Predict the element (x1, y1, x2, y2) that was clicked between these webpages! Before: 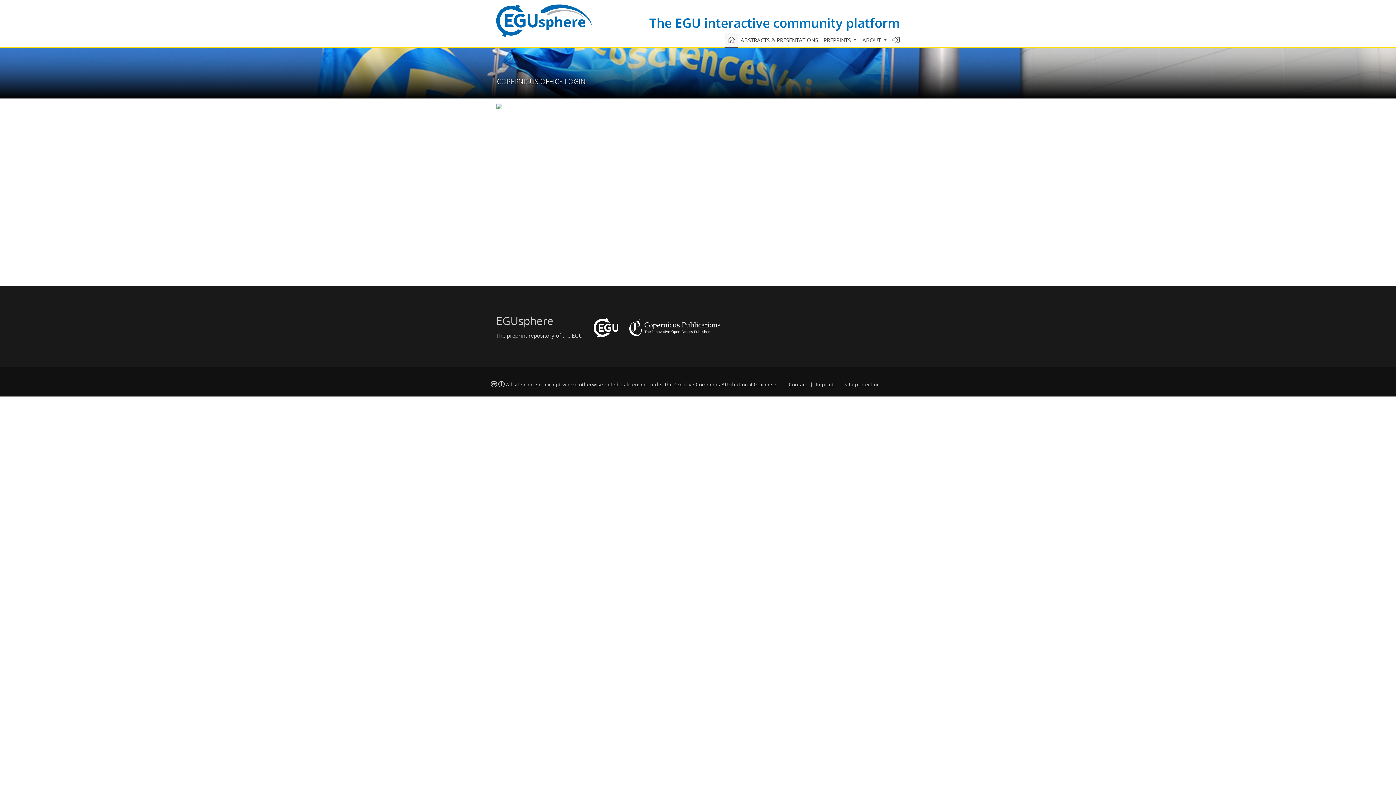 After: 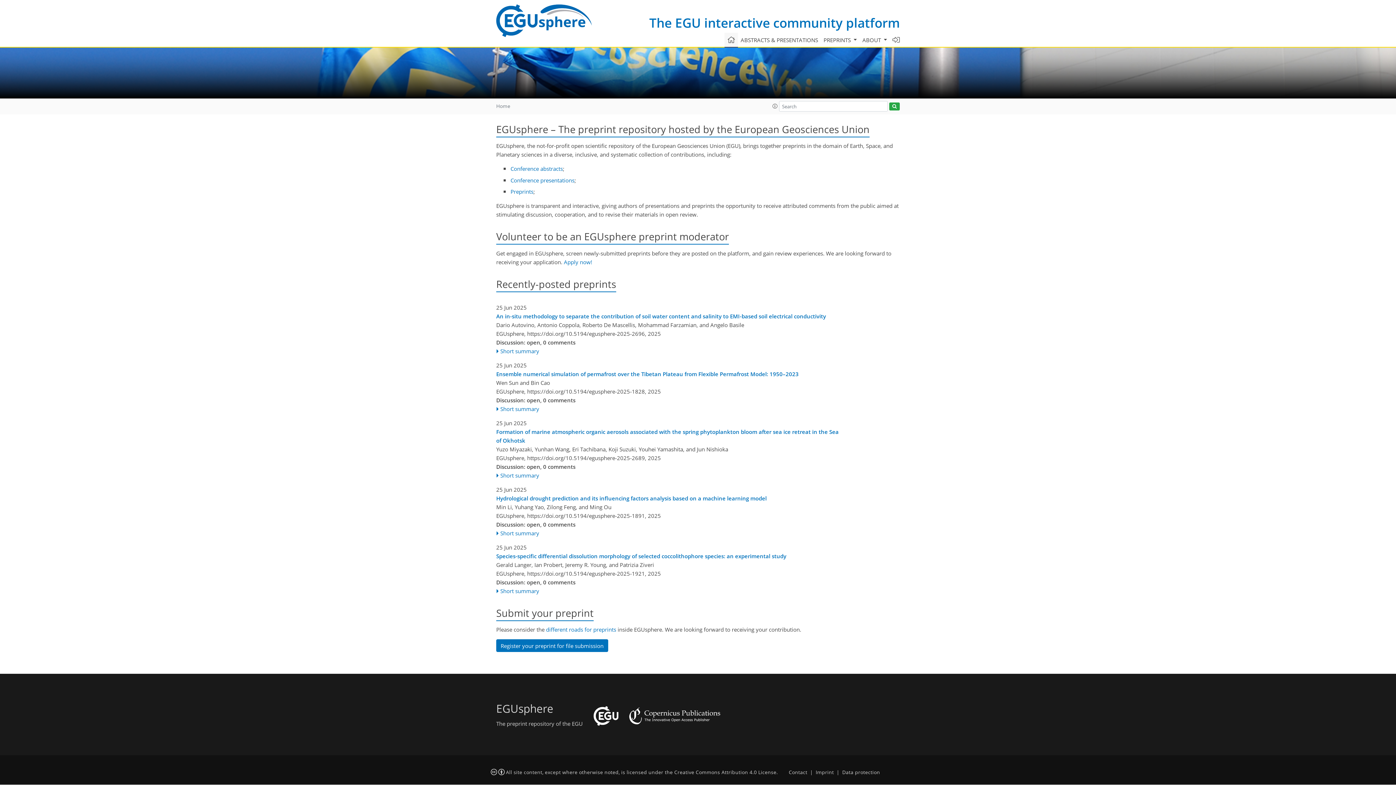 Action: bbox: (724, 32, 738, 47)